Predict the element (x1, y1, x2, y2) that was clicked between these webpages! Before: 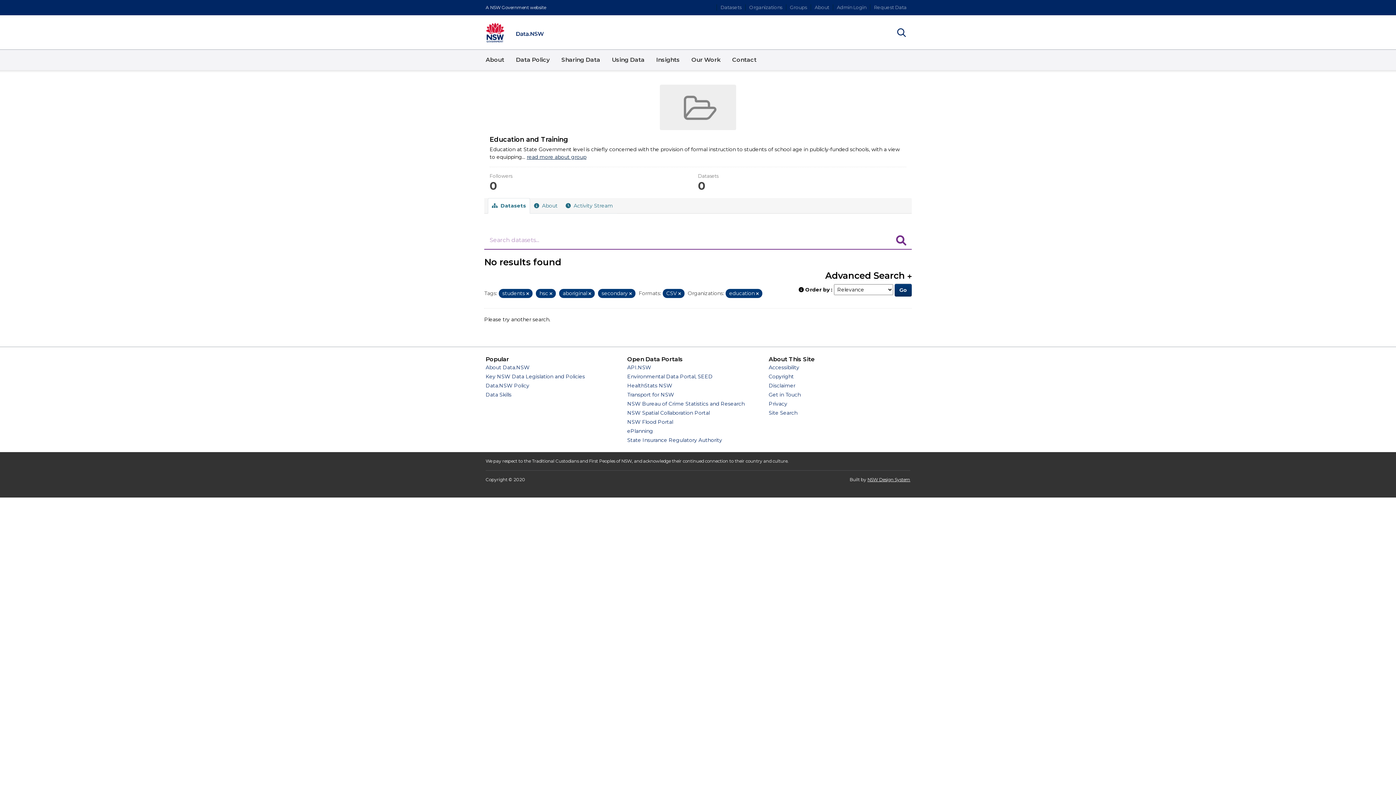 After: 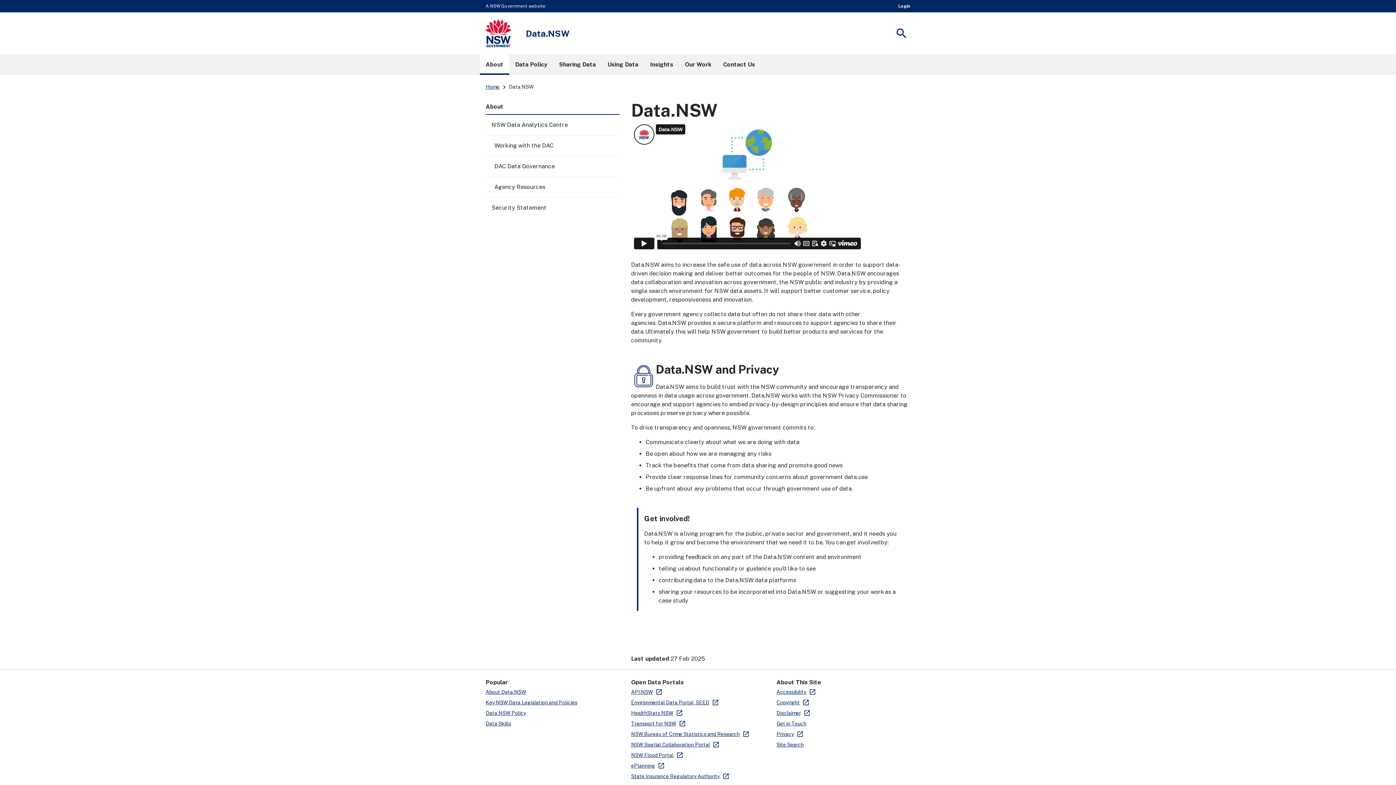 Action: bbox: (485, 364, 529, 370) label: About Data.NSW